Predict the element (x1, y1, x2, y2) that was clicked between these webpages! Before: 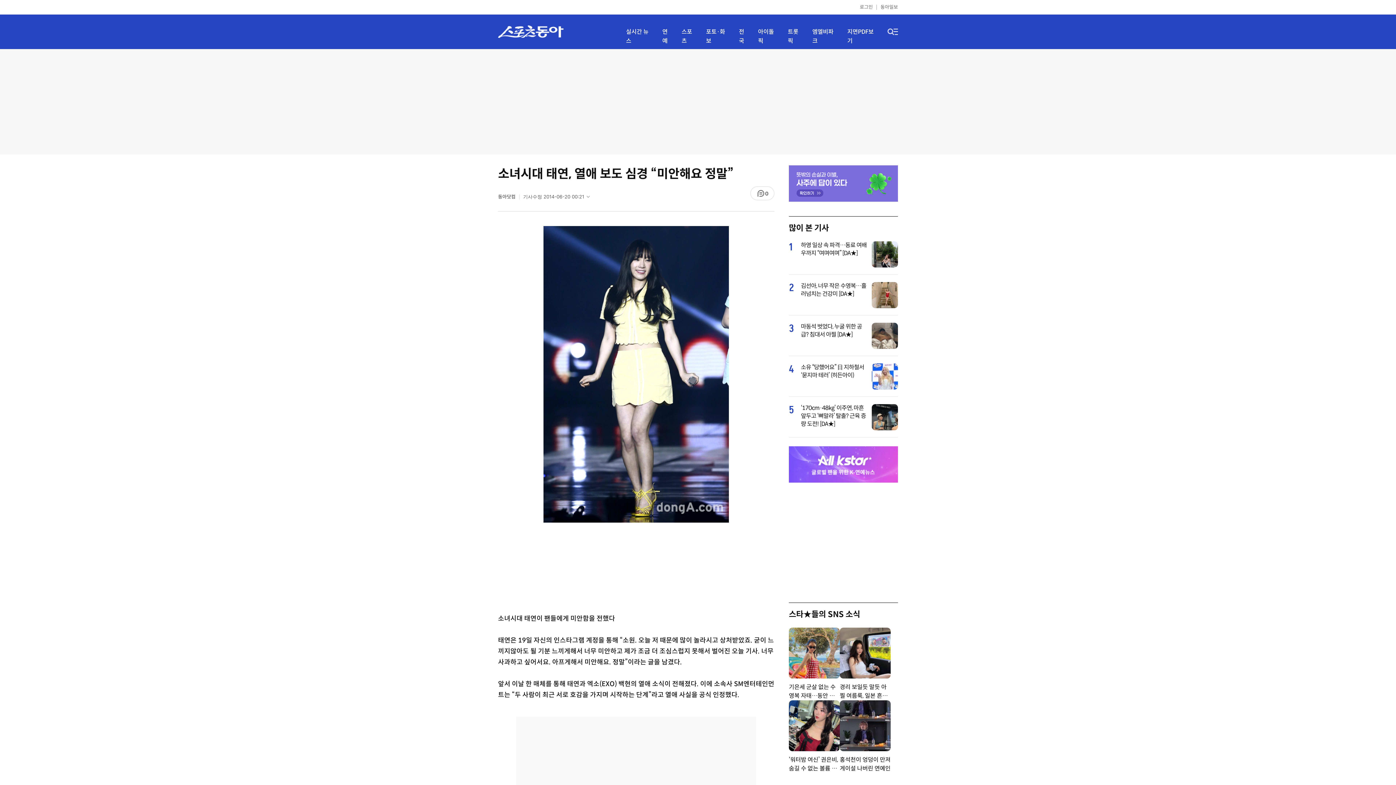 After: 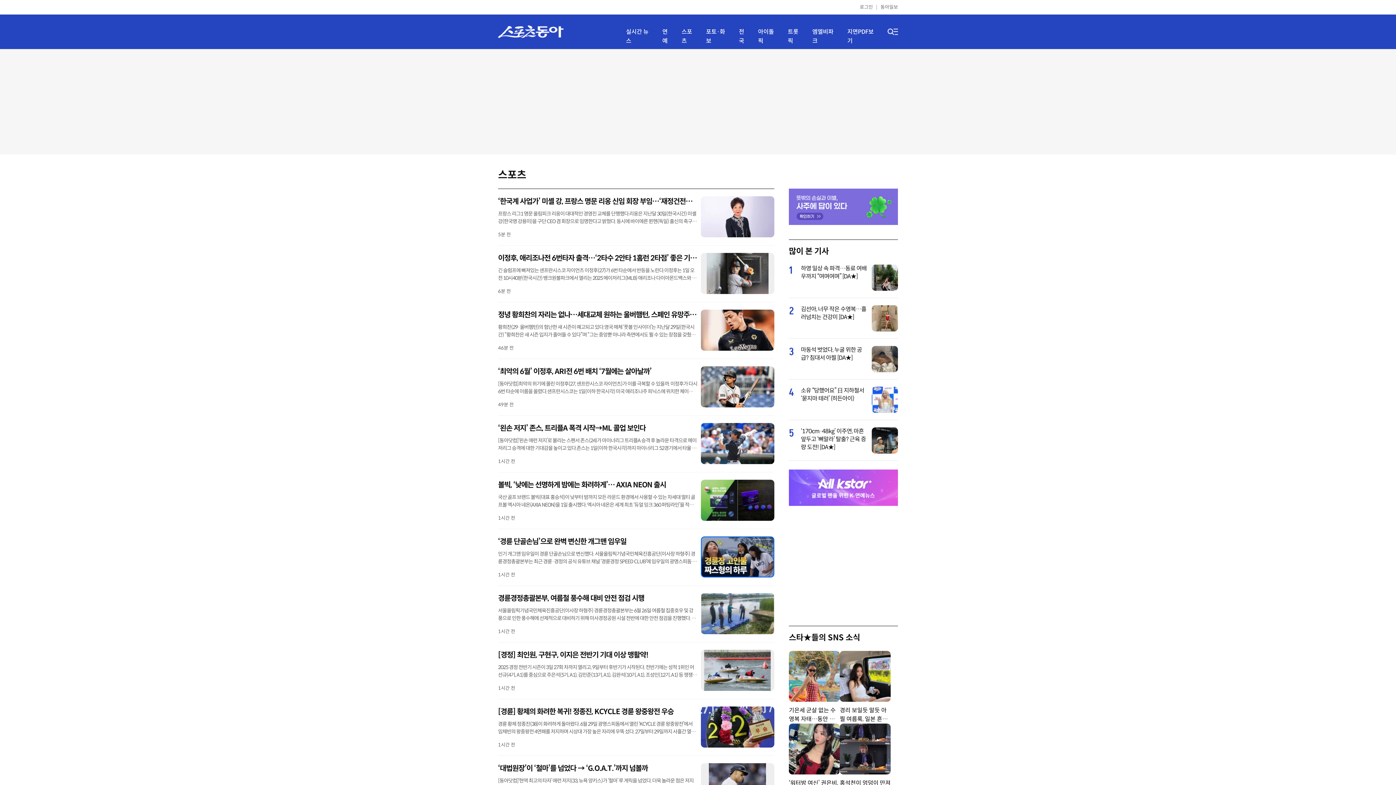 Action: bbox: (681, 27, 697, 45) label: 스포츠